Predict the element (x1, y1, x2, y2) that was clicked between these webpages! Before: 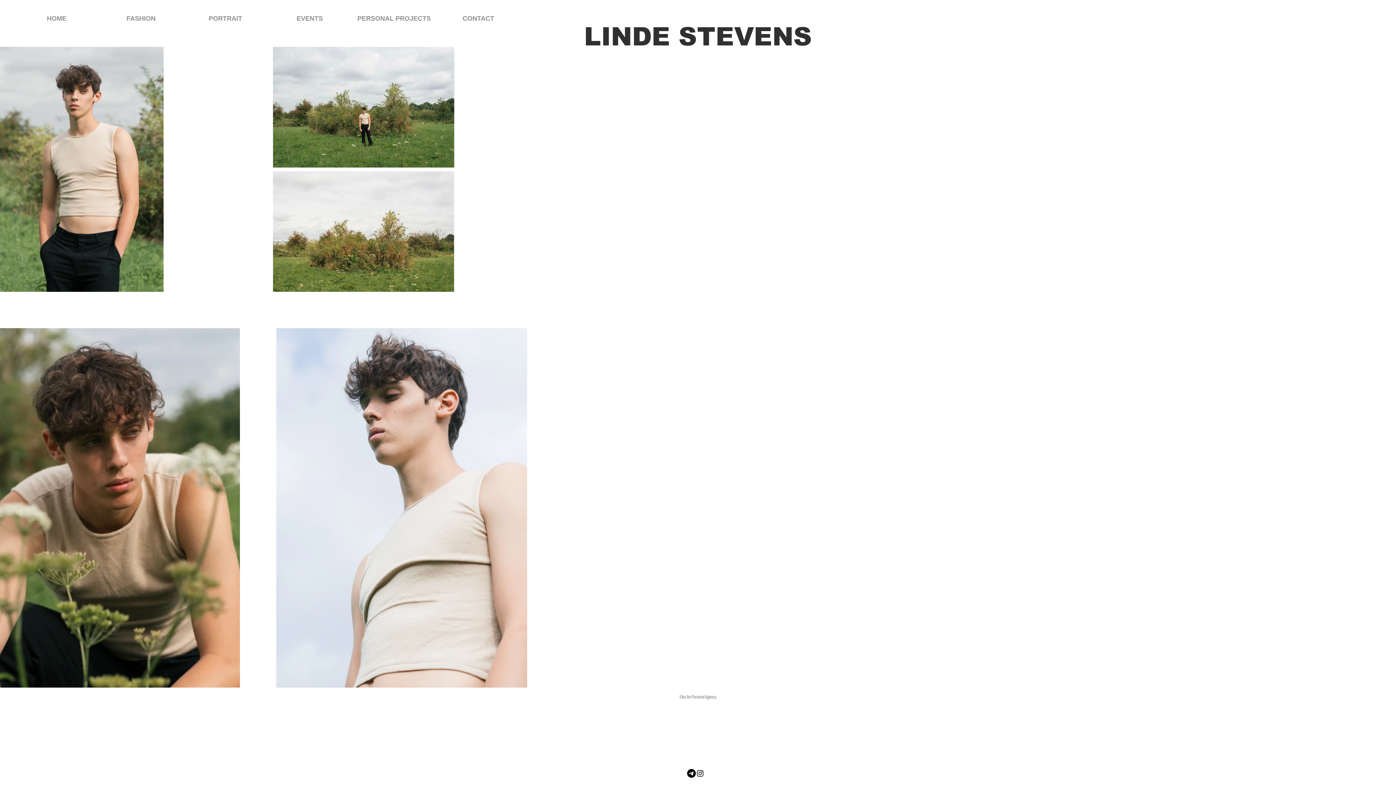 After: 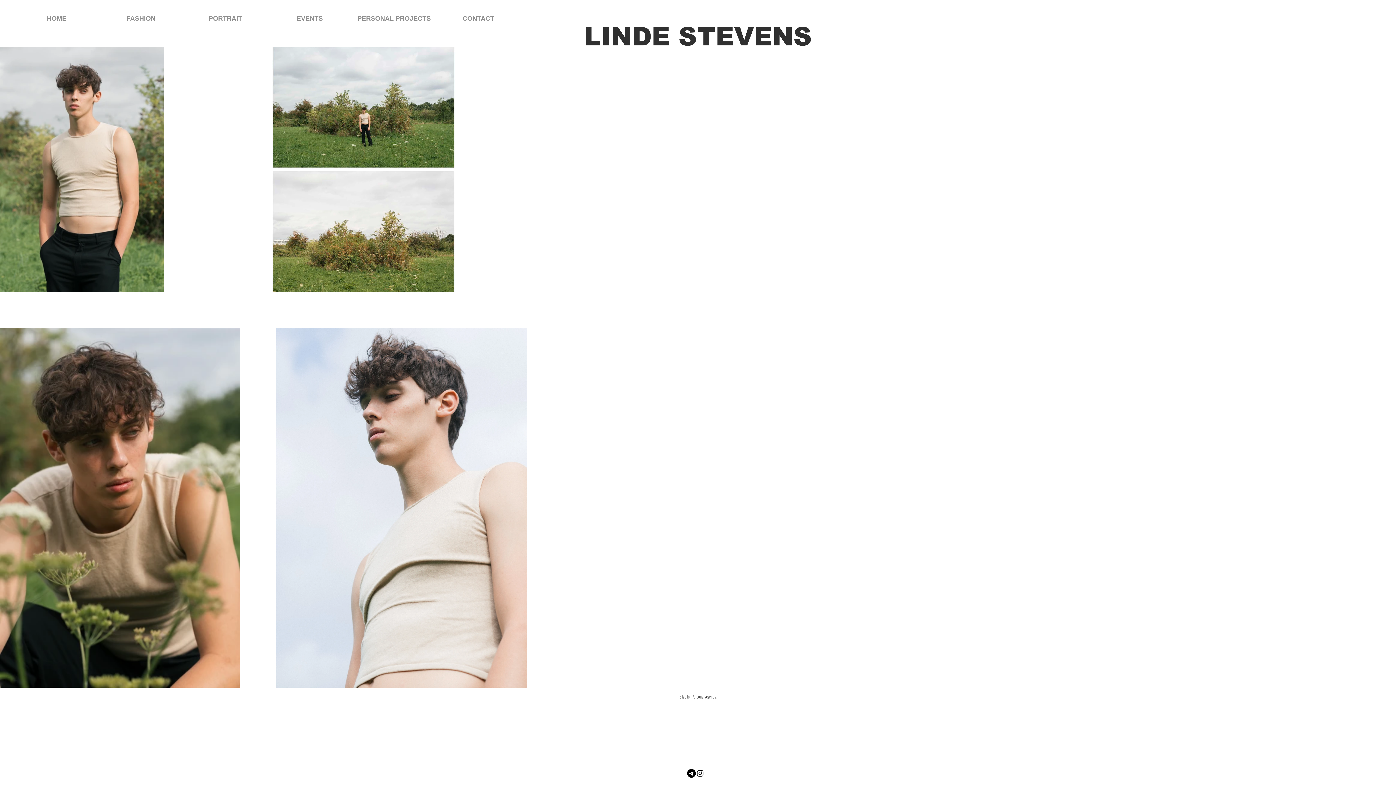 Action: bbox: (696, 769, 704, 778) label: Black Instagram Icon